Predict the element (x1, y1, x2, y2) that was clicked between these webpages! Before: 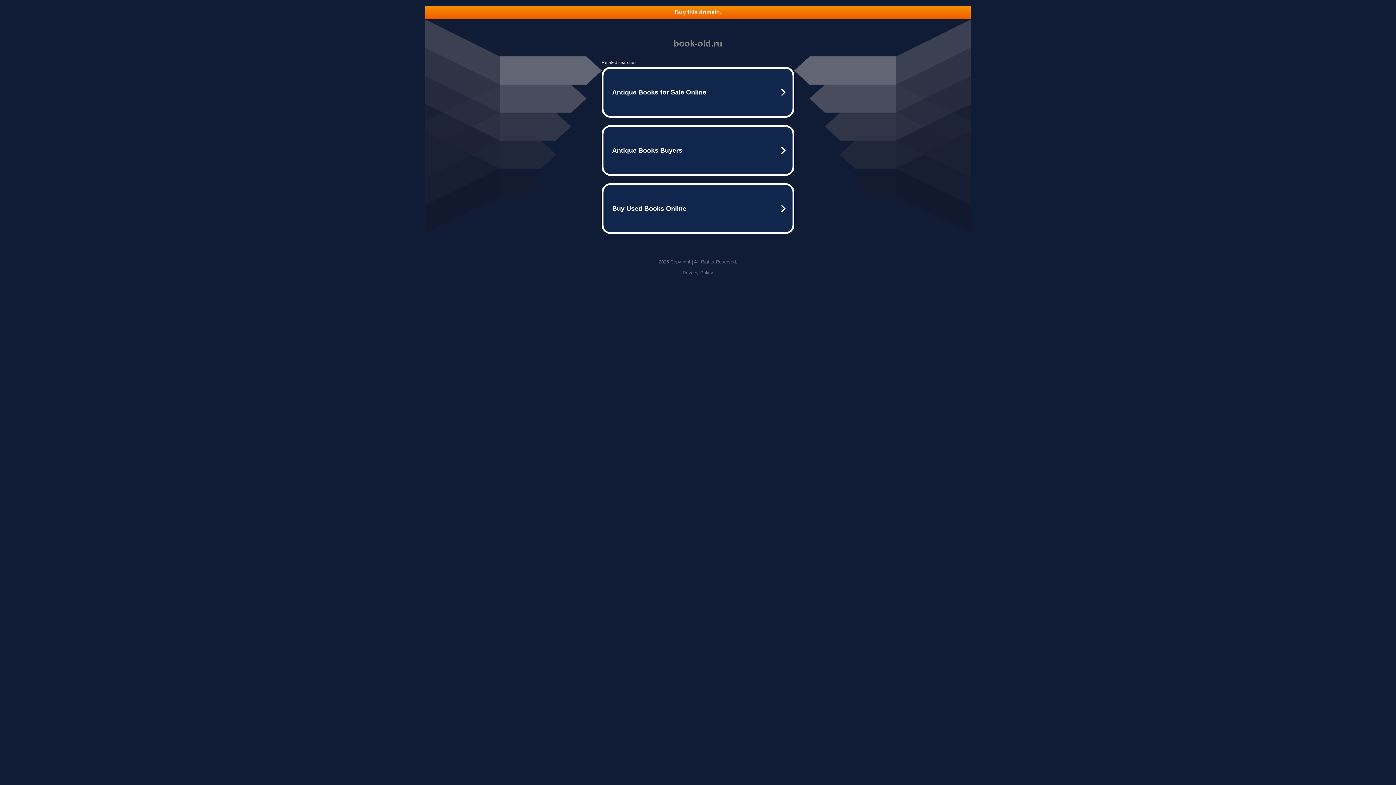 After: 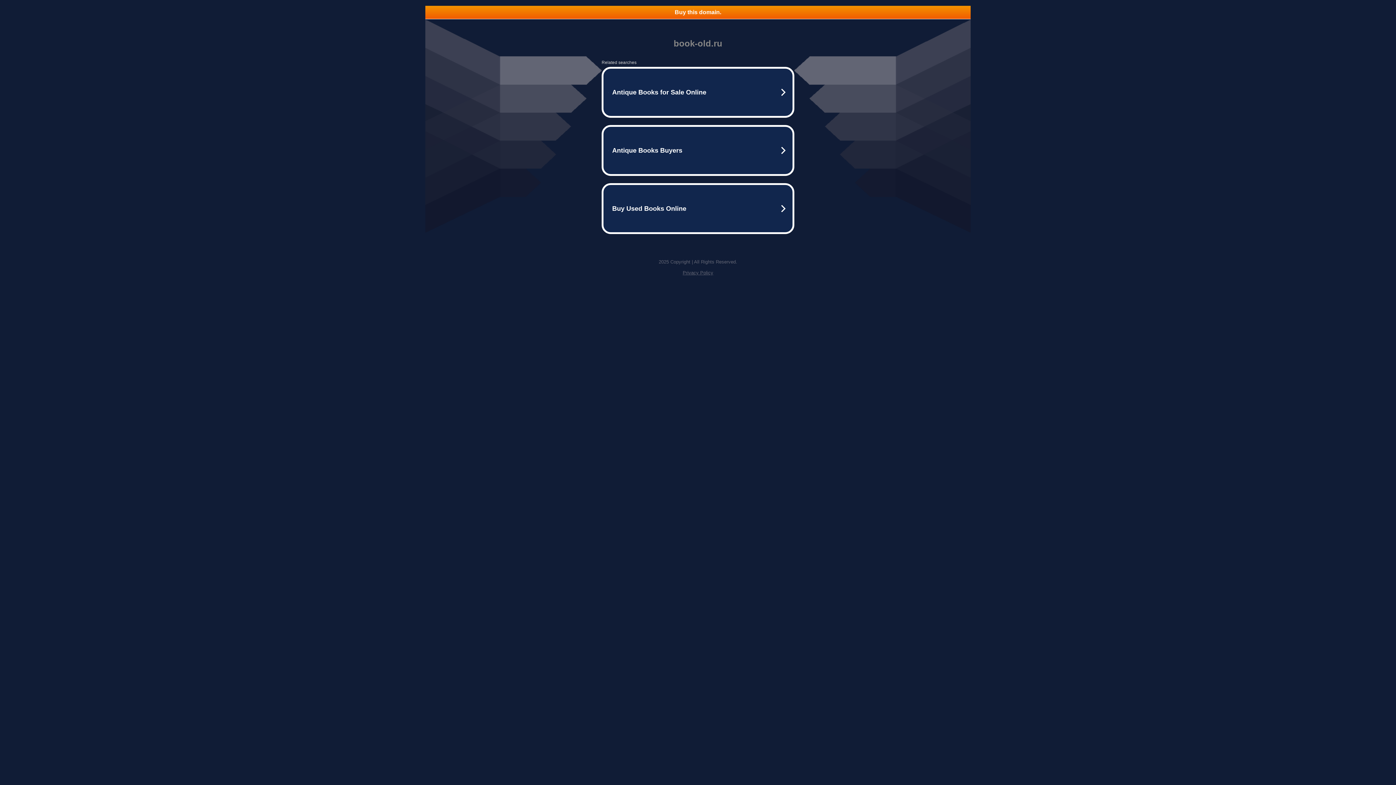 Action: bbox: (682, 270, 713, 275) label: Privacy Policy